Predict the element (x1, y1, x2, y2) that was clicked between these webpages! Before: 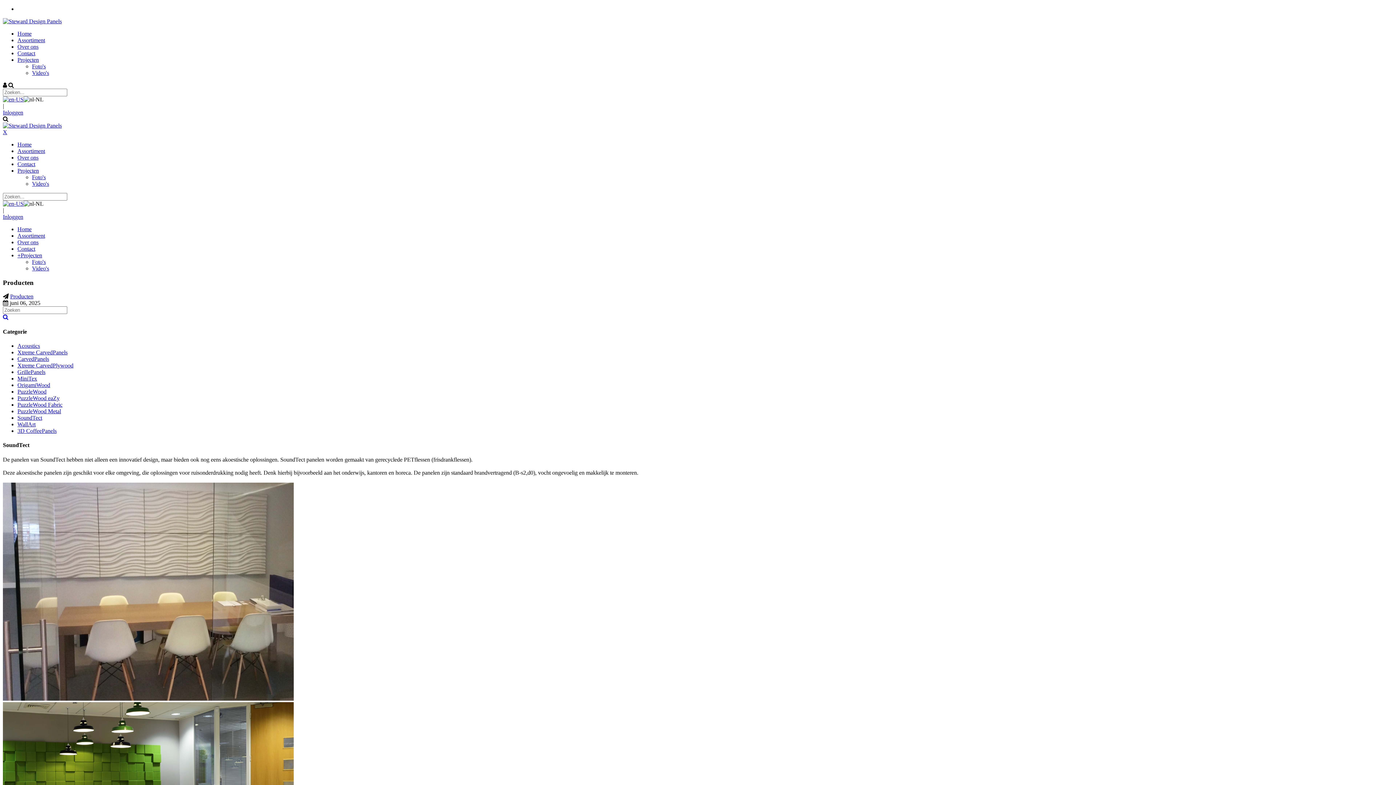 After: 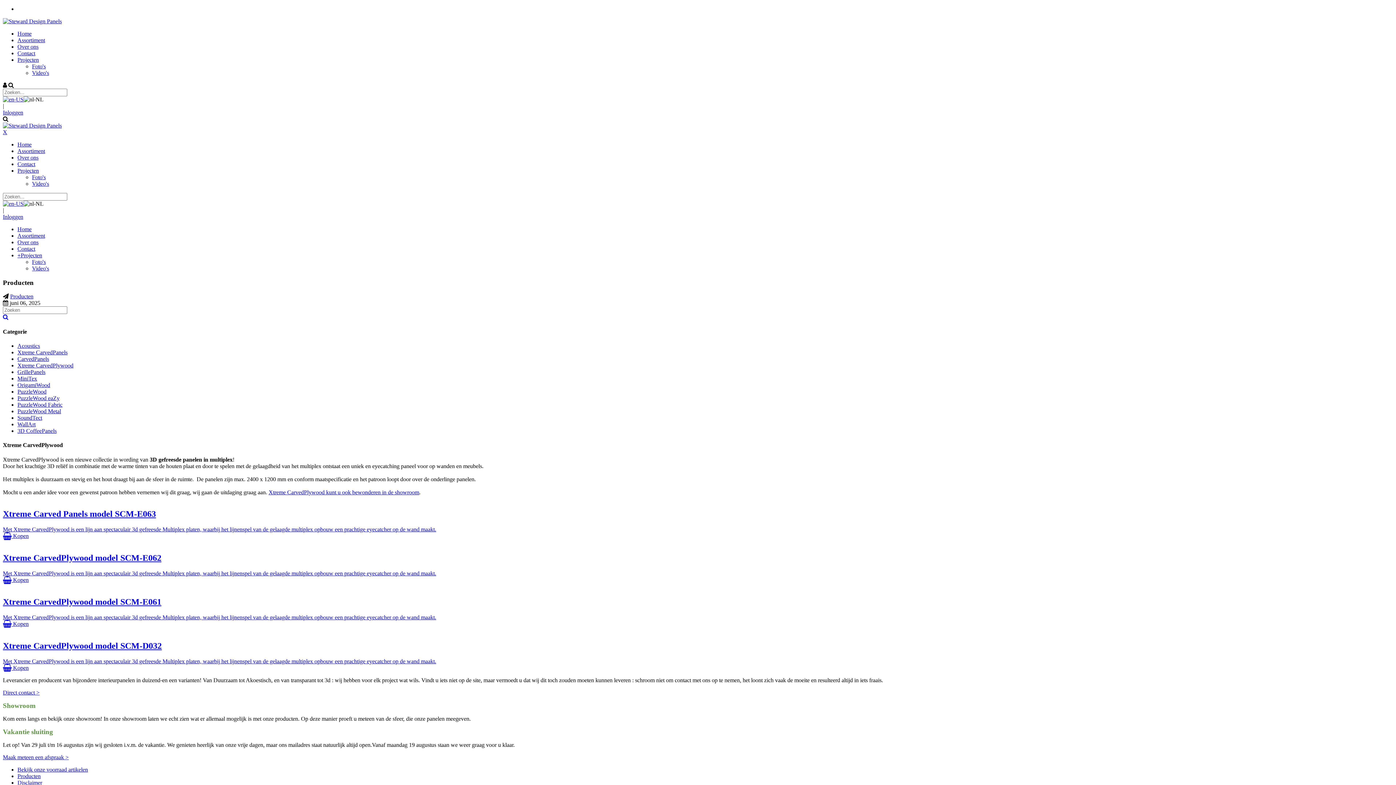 Action: bbox: (17, 362, 73, 368) label: Xtreme CarvedPlywood